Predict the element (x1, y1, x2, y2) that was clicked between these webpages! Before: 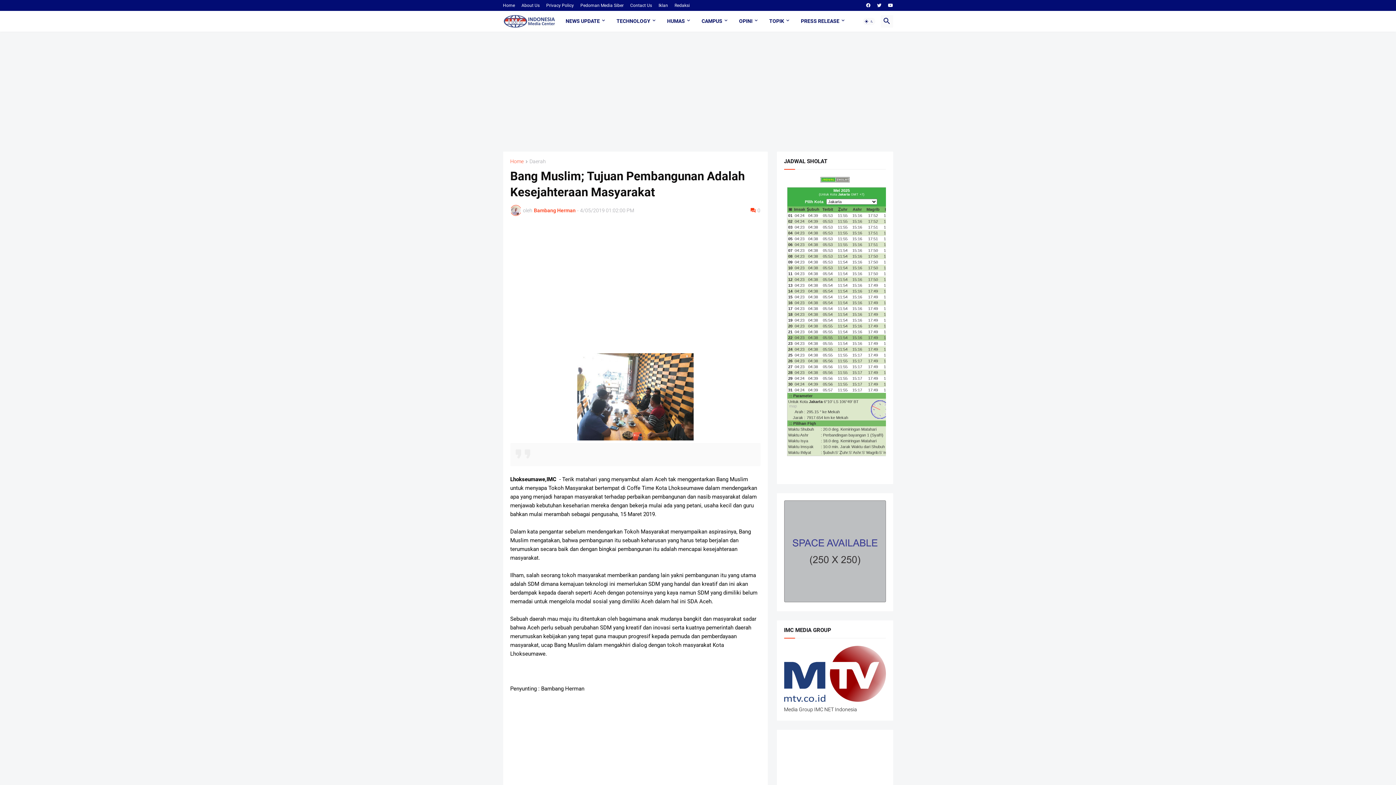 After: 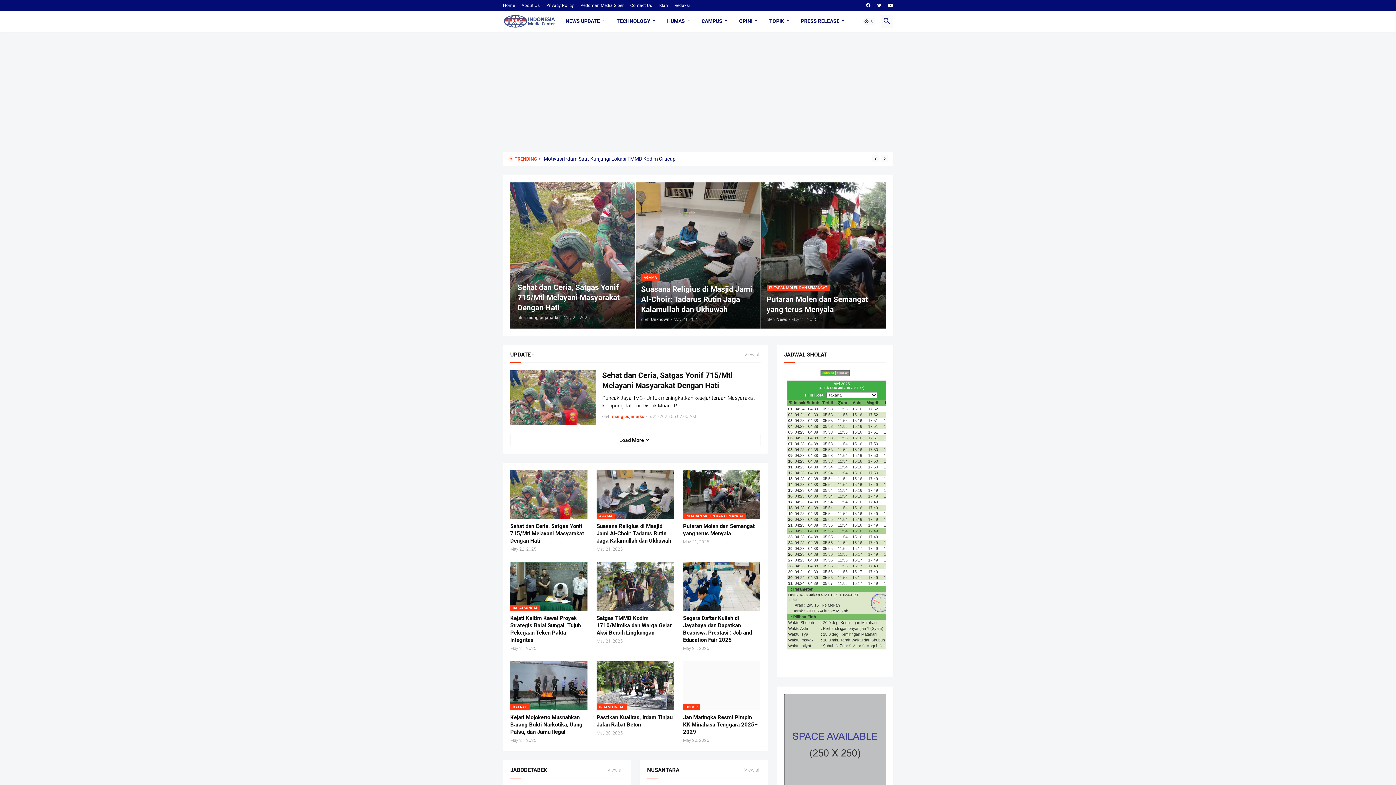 Action: bbox: (510, 158, 523, 164) label: Home